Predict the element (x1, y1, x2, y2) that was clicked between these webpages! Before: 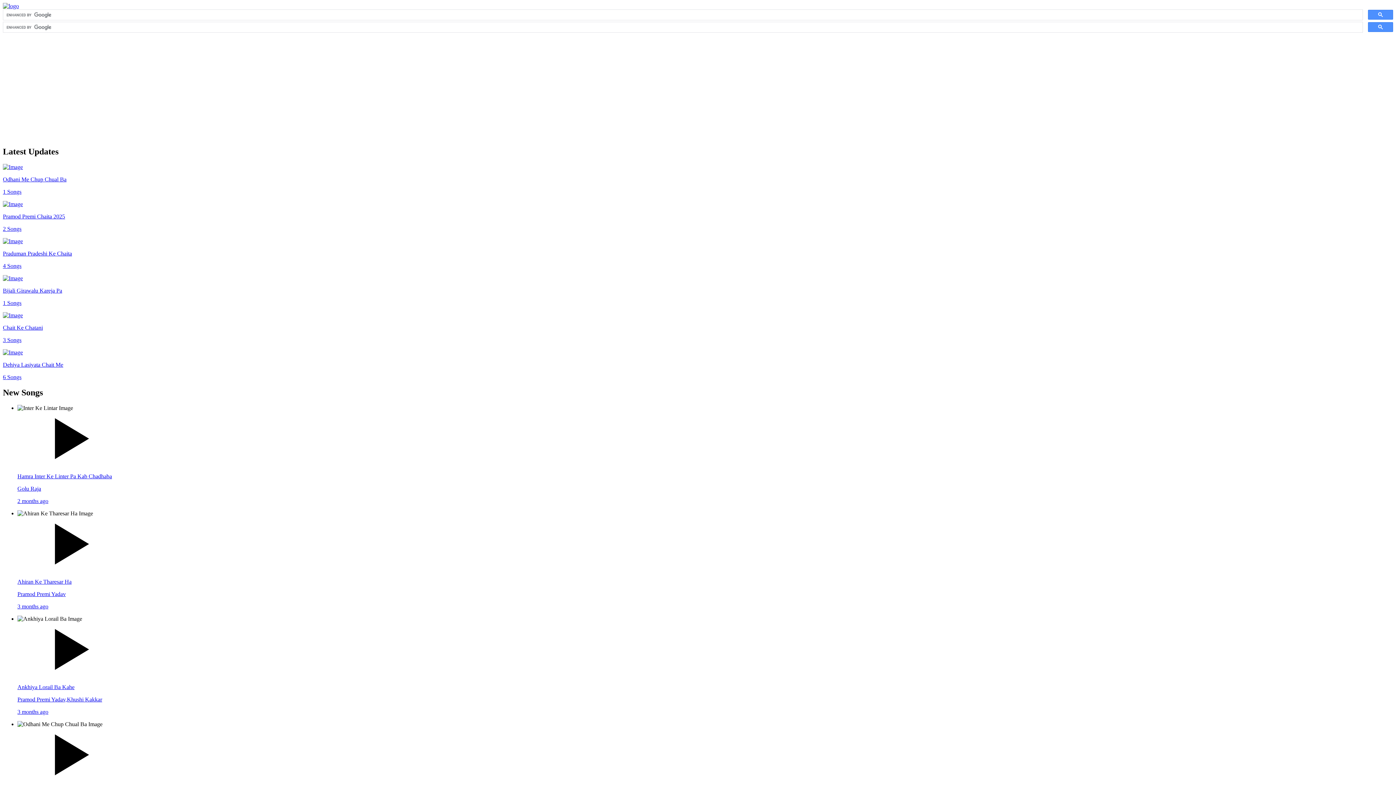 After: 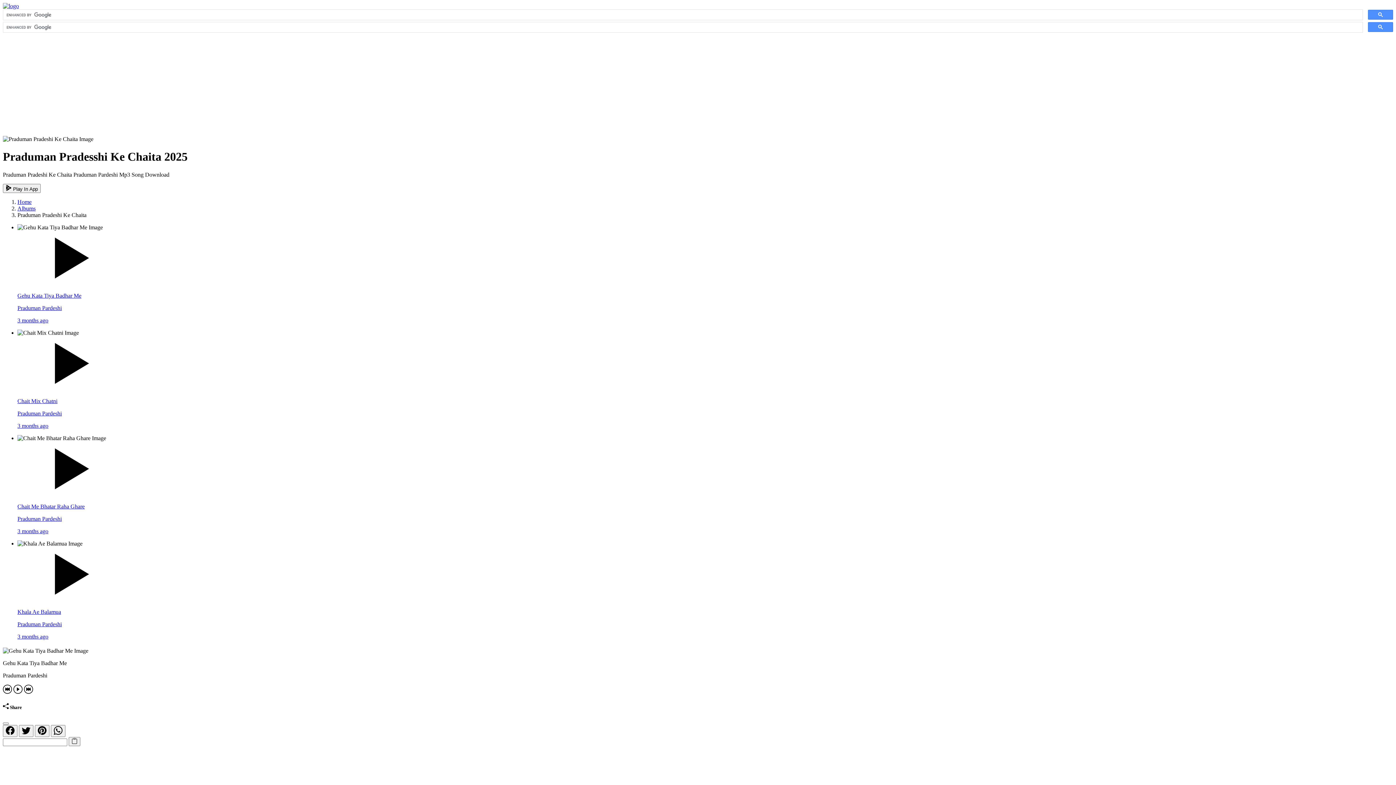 Action: label: Praduman Pradeshi Ke Chaita

4 Songs bbox: (2, 238, 1393, 269)